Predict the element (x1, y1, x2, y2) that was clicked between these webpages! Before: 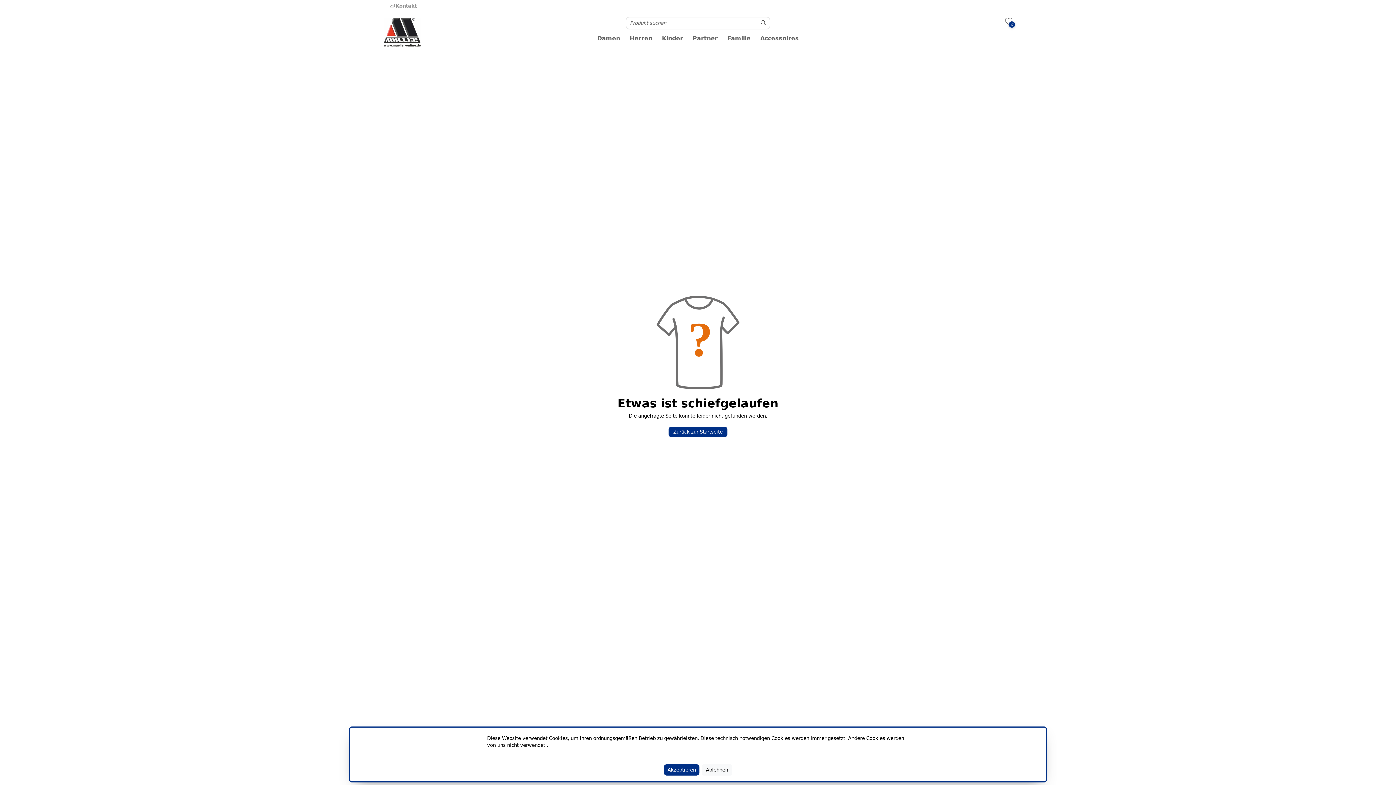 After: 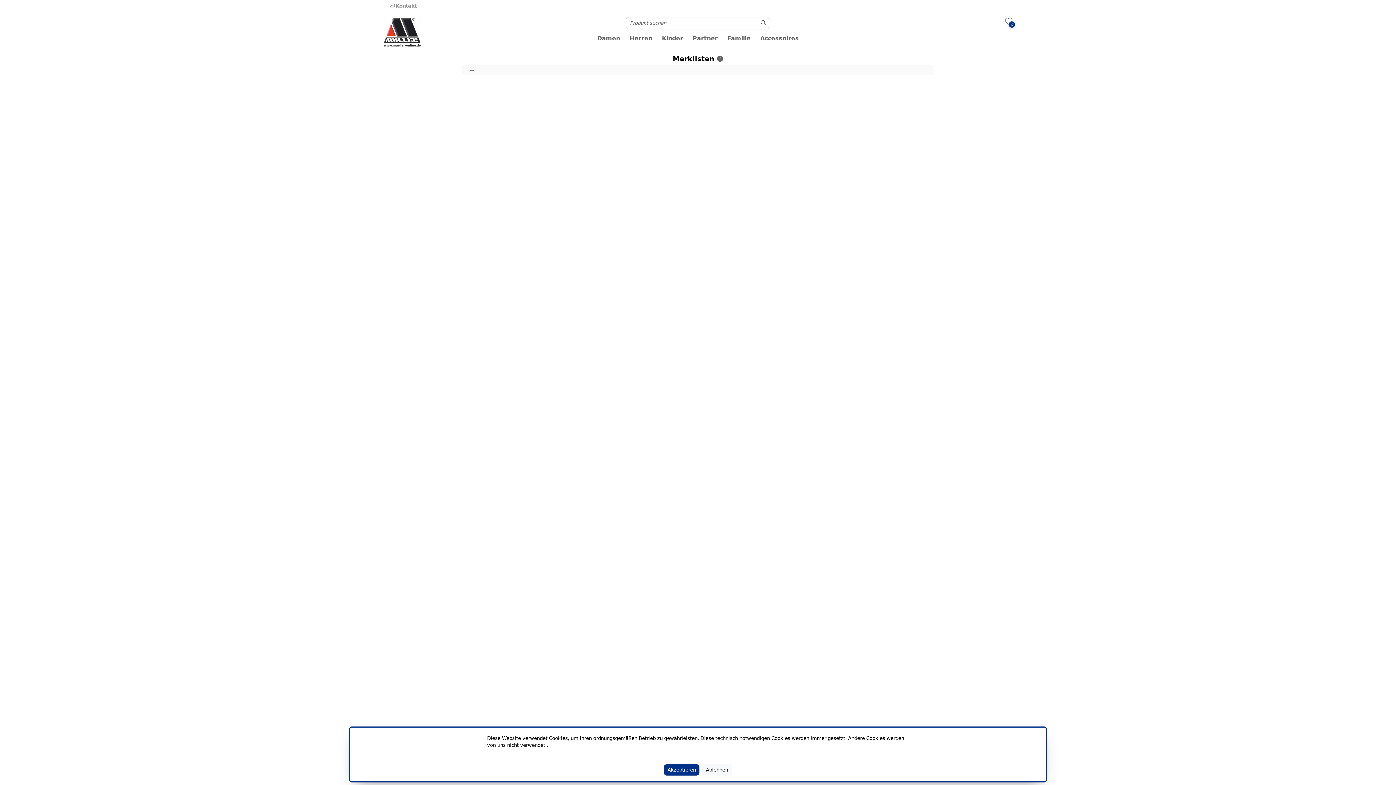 Action: label: 0 bbox: (1005, 19, 1012, 25)